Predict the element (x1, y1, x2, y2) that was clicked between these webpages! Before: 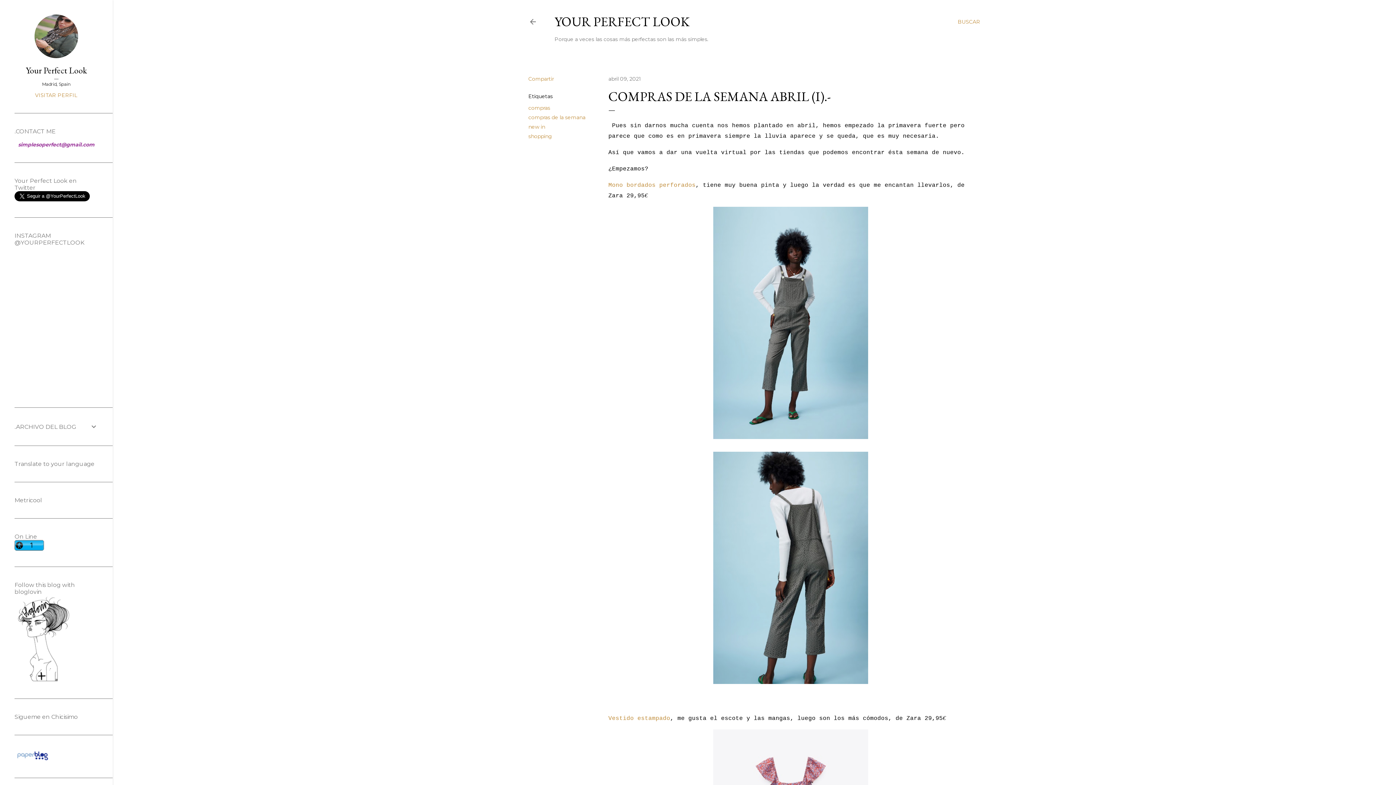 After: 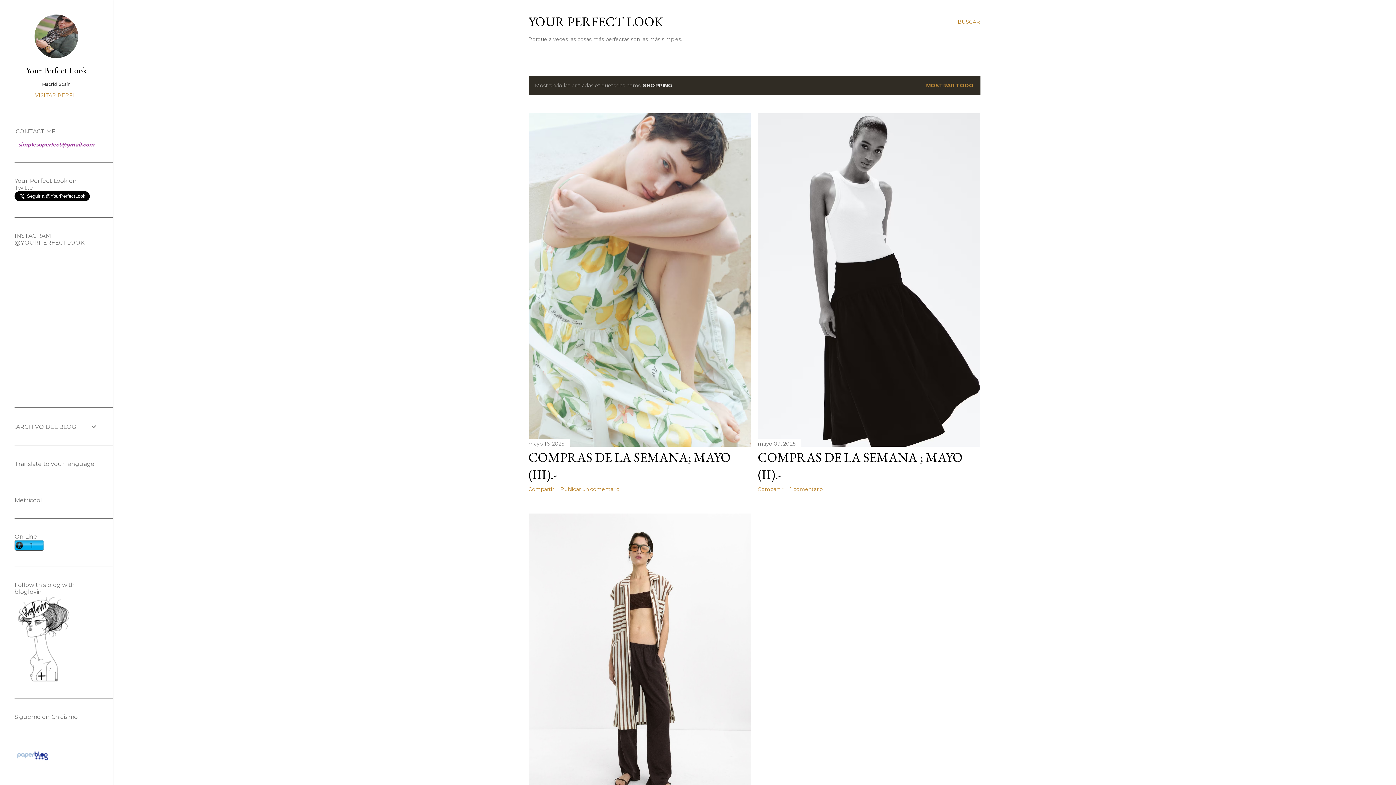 Action: label: shopping bbox: (528, 133, 552, 139)